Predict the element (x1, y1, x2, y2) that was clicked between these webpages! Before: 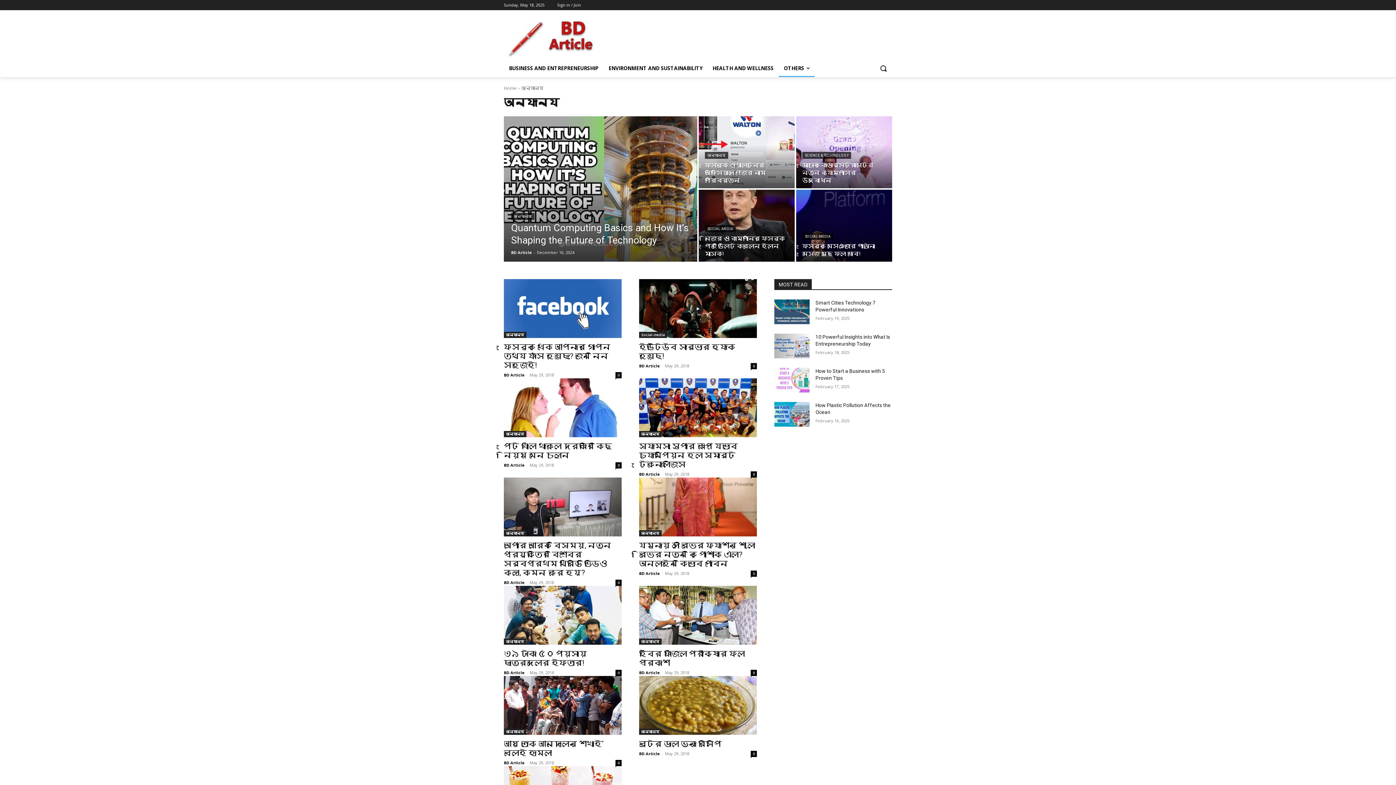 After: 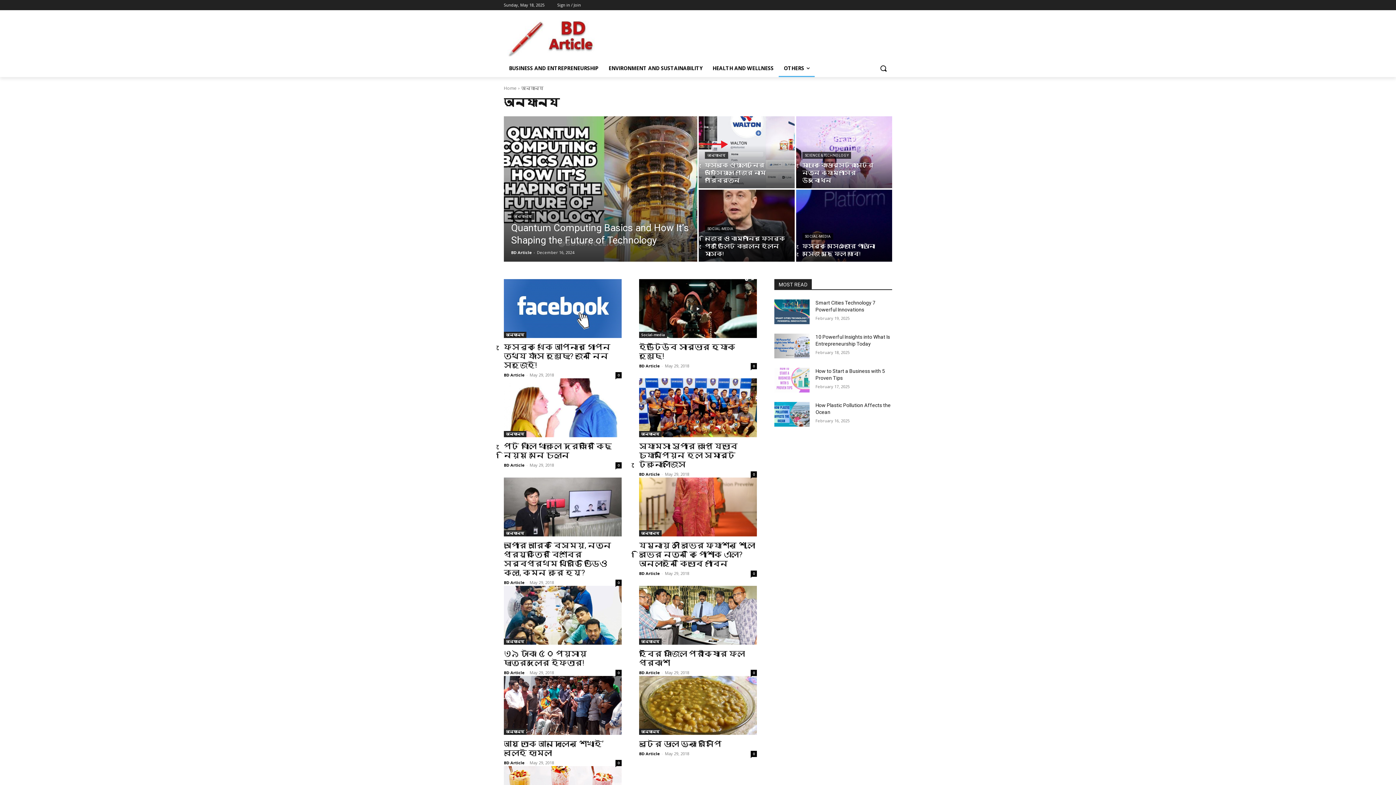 Action: label: OTHERS bbox: (778, 59, 814, 77)